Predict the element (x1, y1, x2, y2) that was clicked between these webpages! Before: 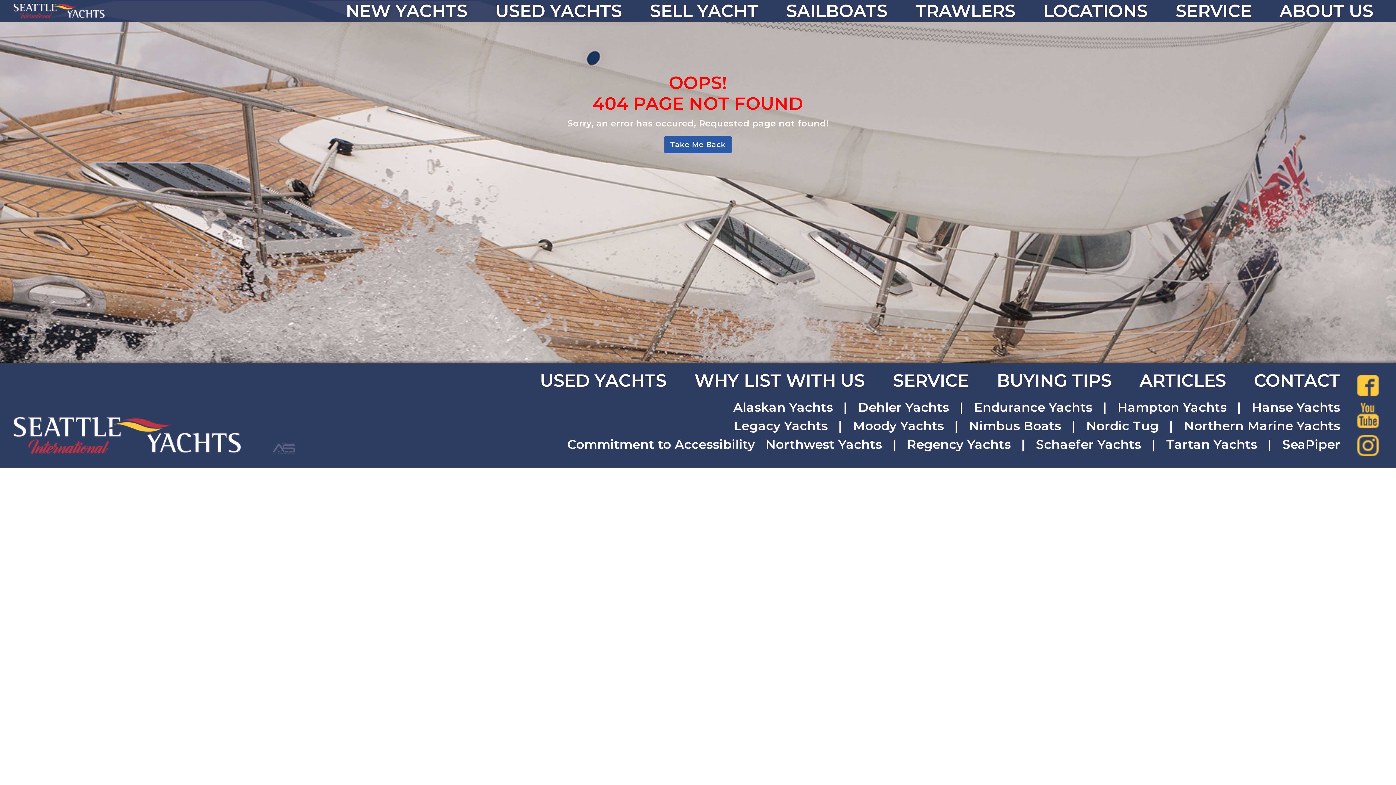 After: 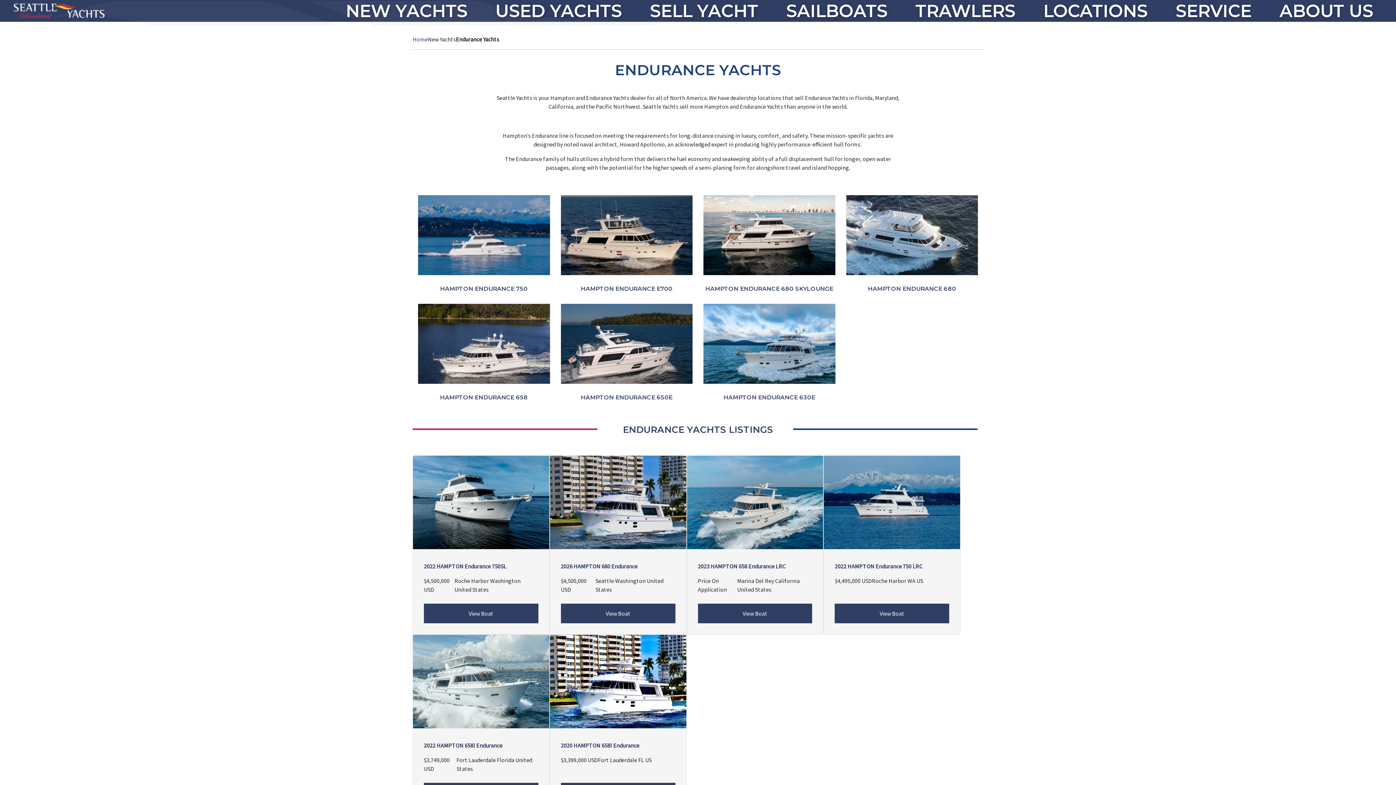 Action: label: Endurance Yachts bbox: (974, 400, 1092, 415)